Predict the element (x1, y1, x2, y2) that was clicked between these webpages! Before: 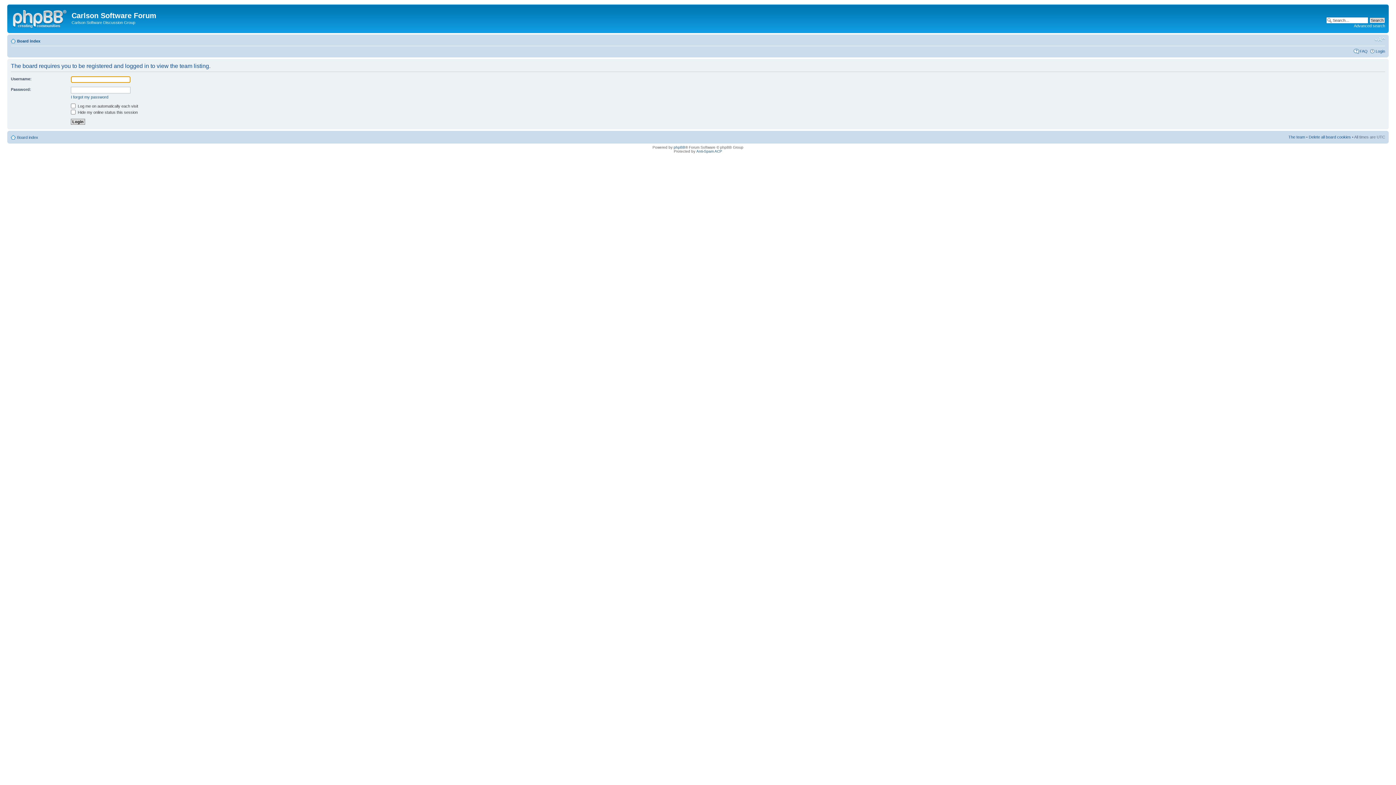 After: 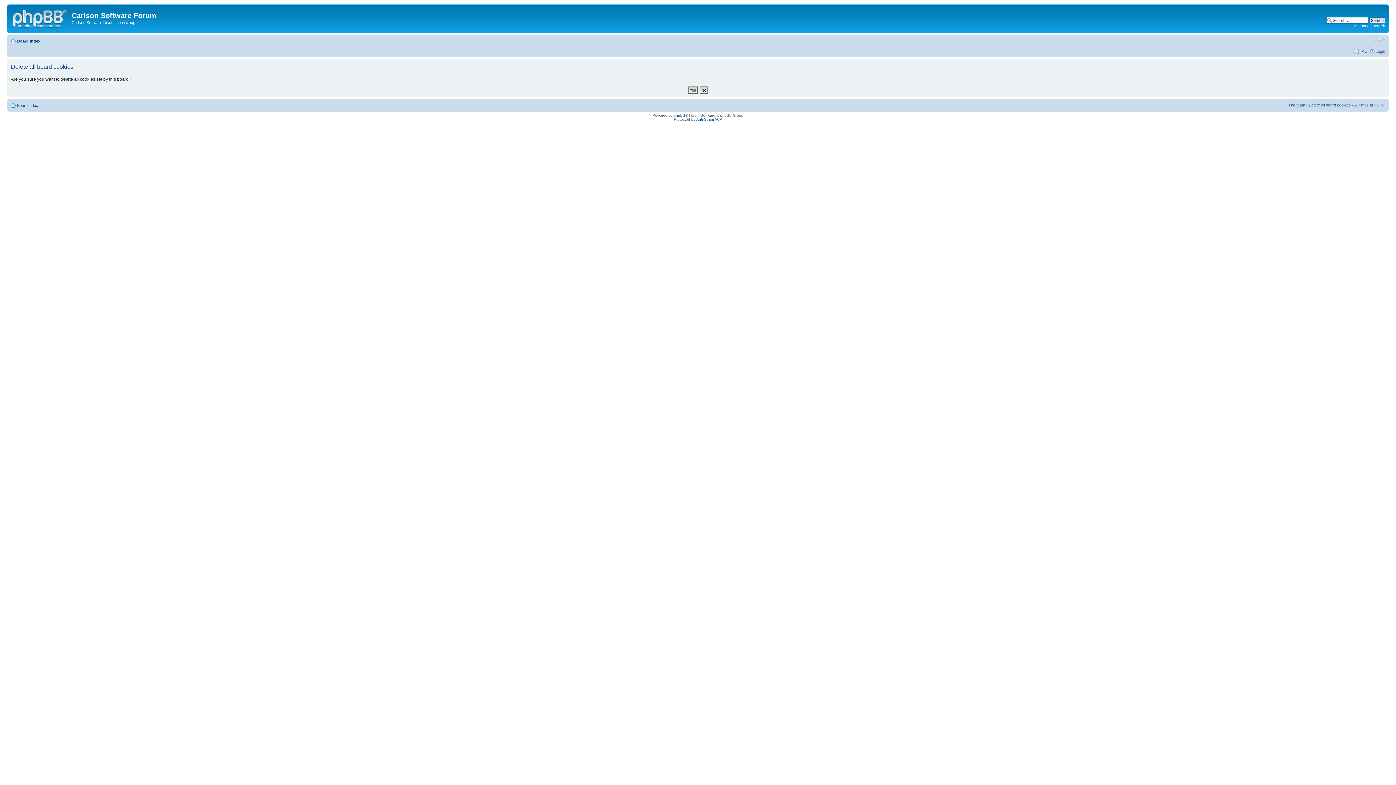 Action: bbox: (1309, 134, 1351, 139) label: Delete all board cookies